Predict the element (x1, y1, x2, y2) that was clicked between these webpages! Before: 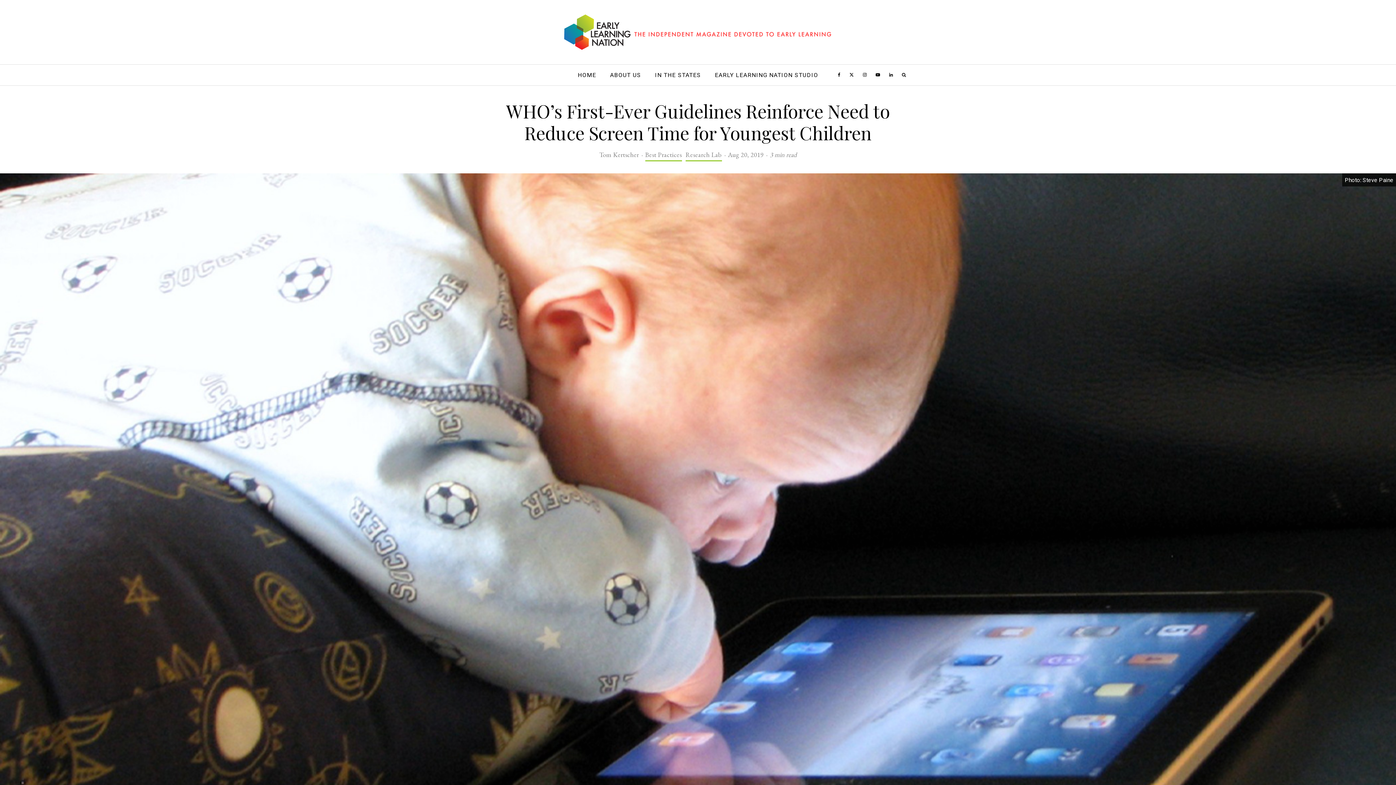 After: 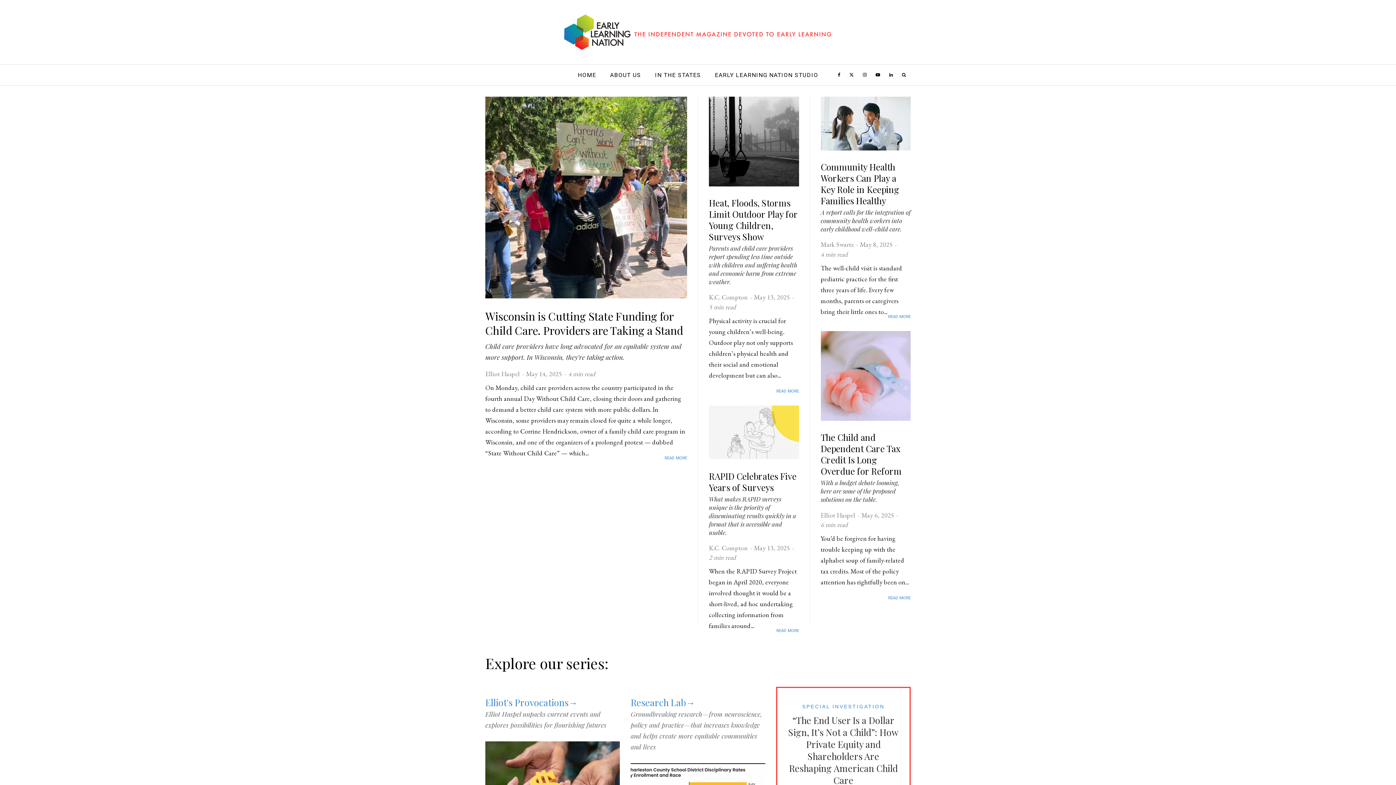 Action: label: HOME bbox: (571, 64, 603, 85)